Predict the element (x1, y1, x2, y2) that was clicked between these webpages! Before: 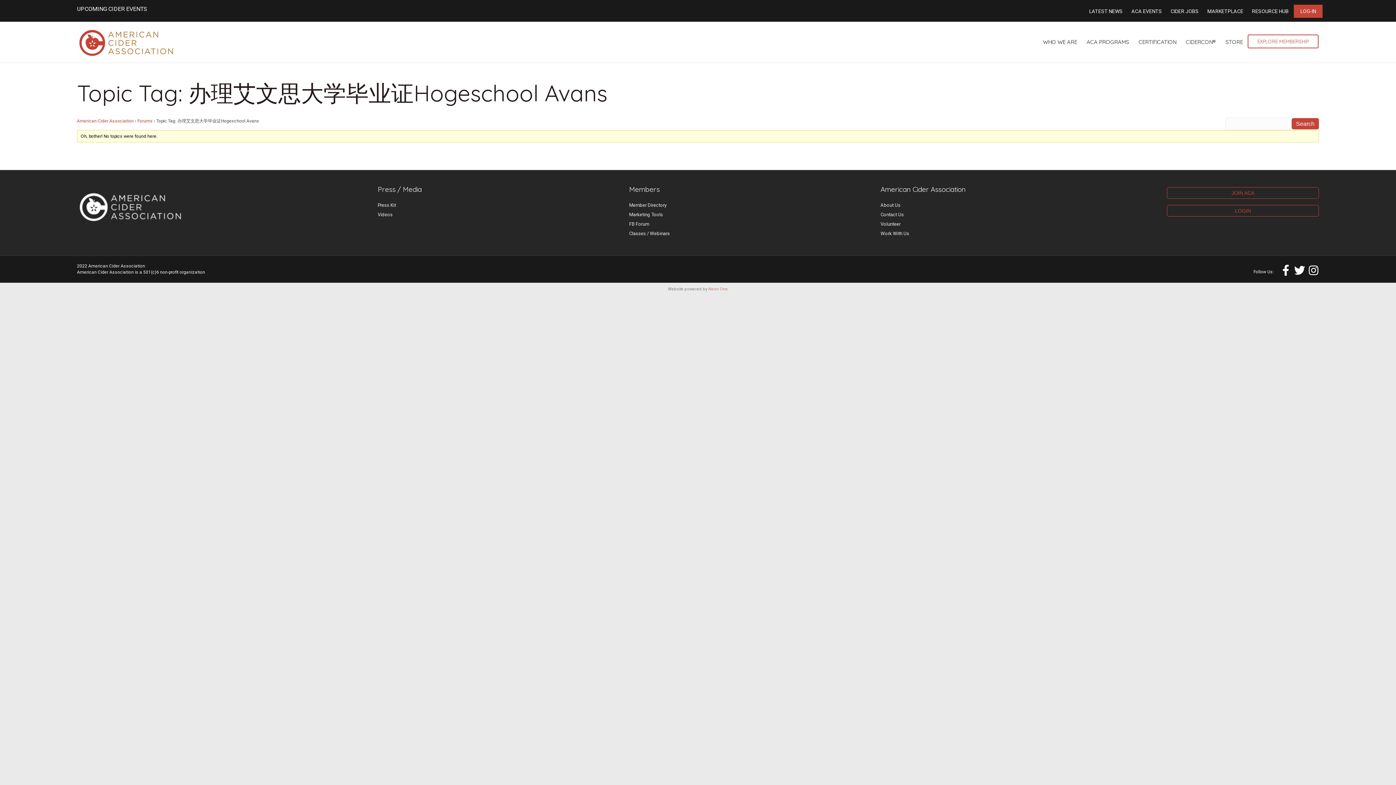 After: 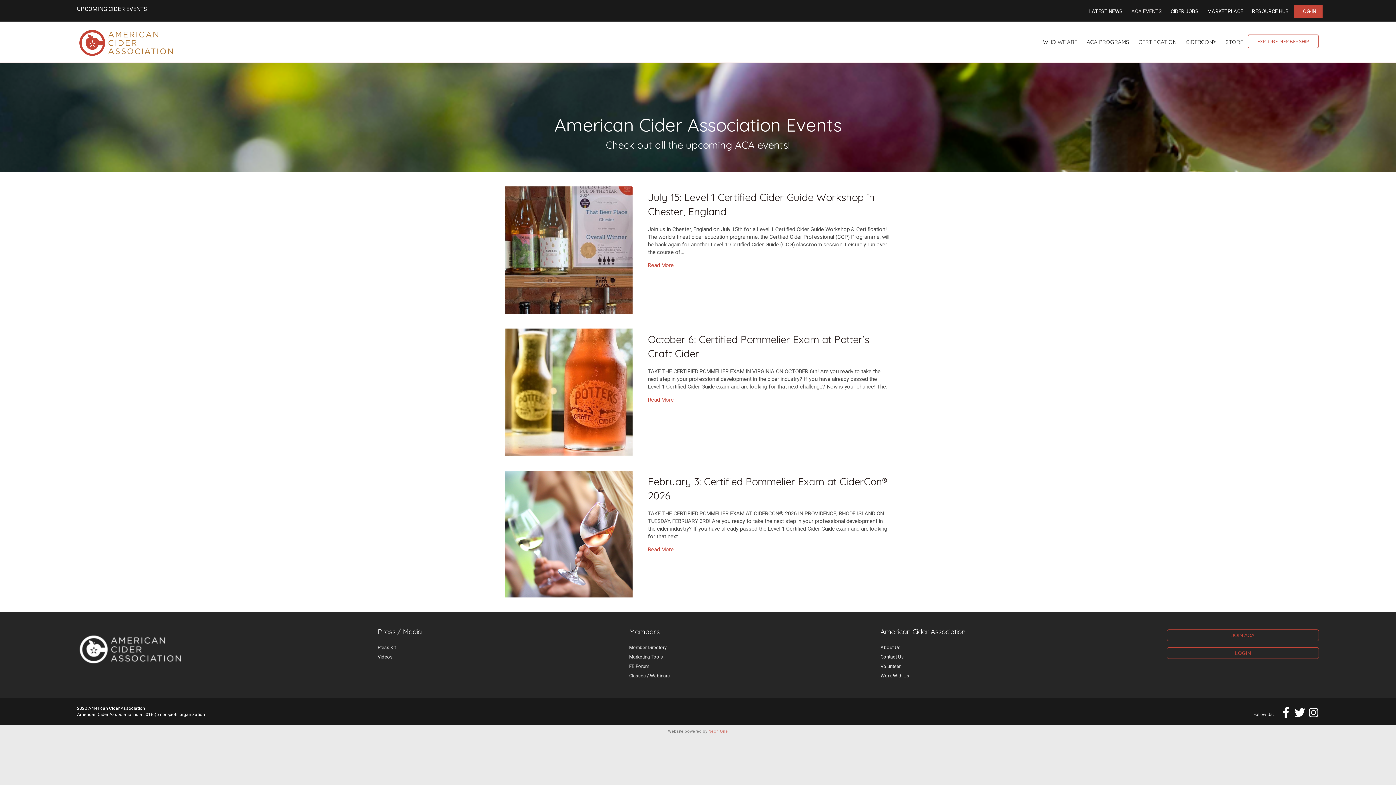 Action: label: ACA EVENTS bbox: (1128, 6, 1165, 15)